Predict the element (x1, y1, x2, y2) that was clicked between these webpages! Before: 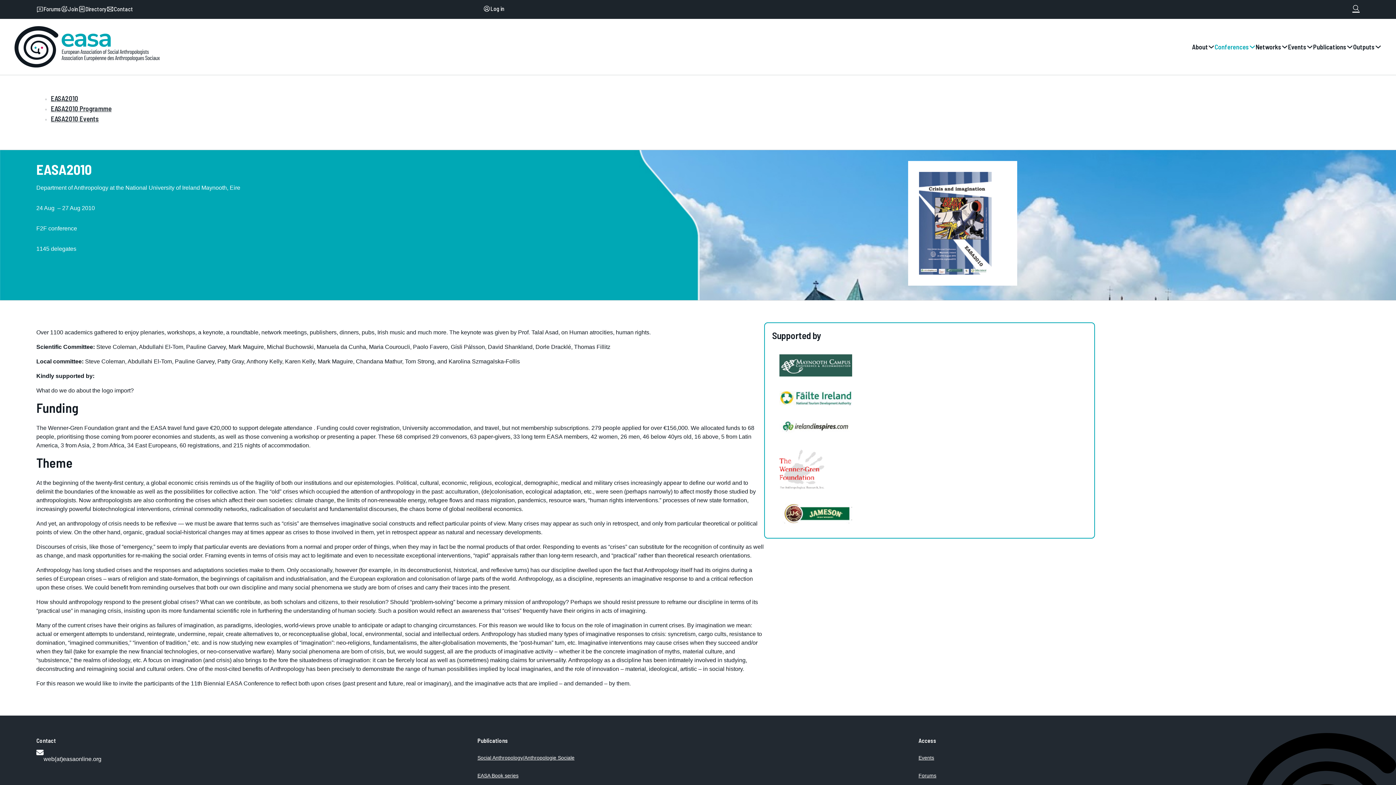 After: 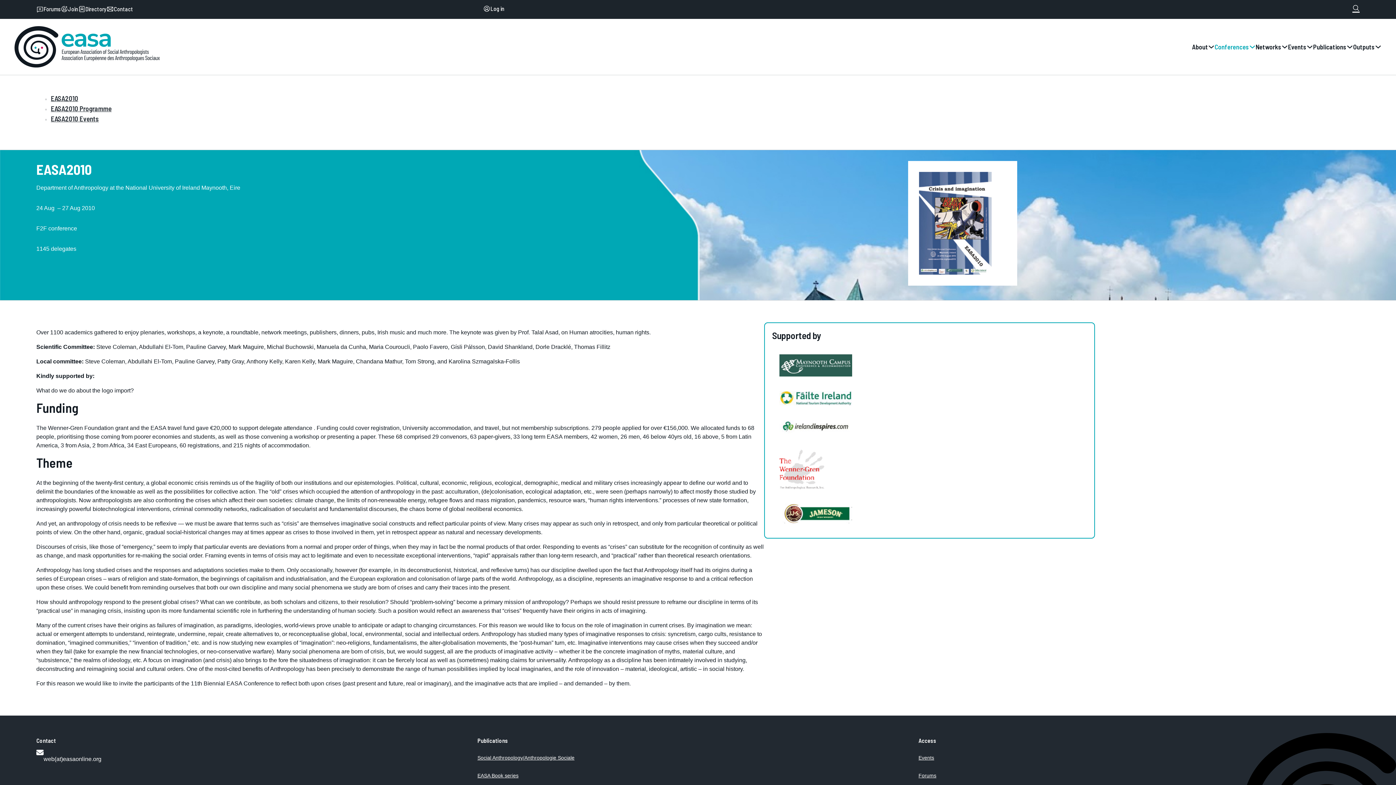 Action: bbox: (772, 440, 834, 496)